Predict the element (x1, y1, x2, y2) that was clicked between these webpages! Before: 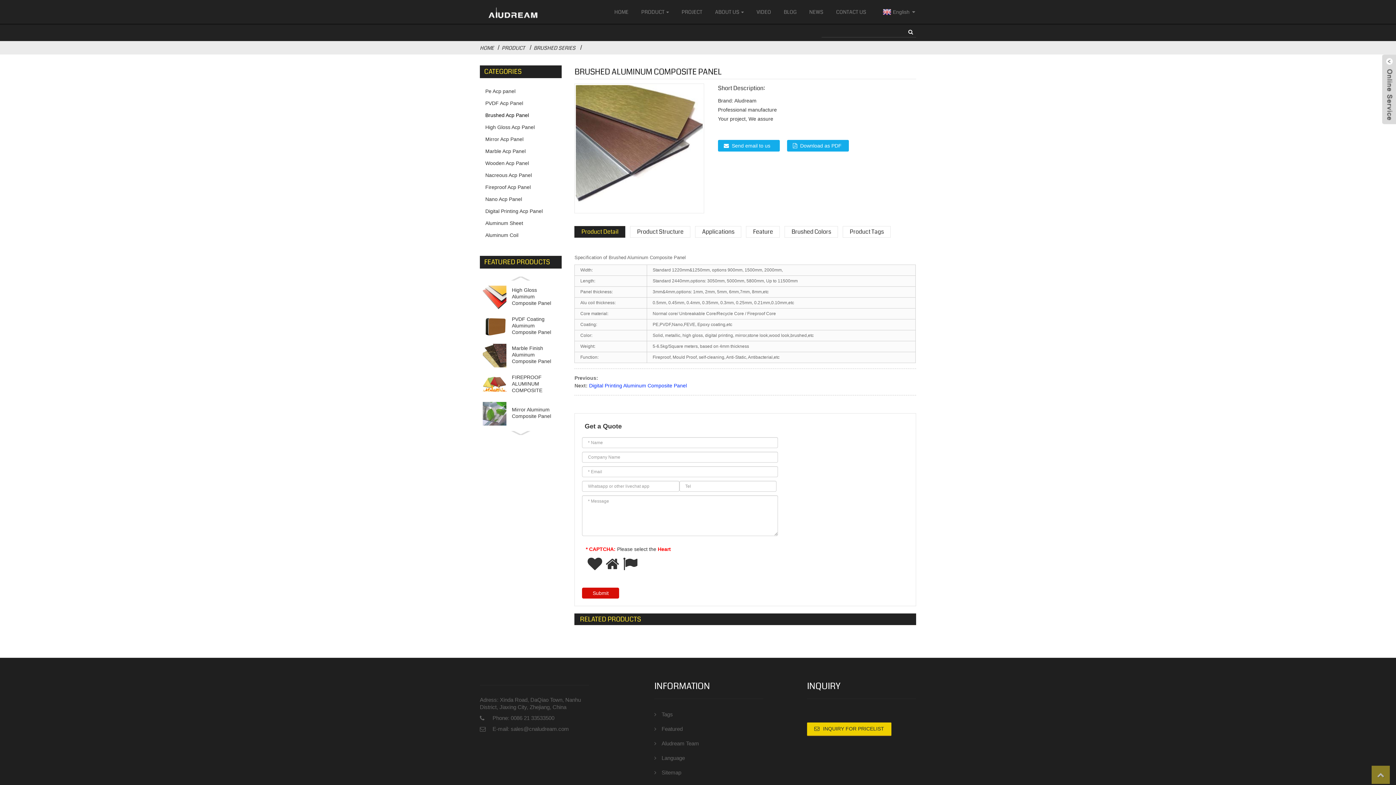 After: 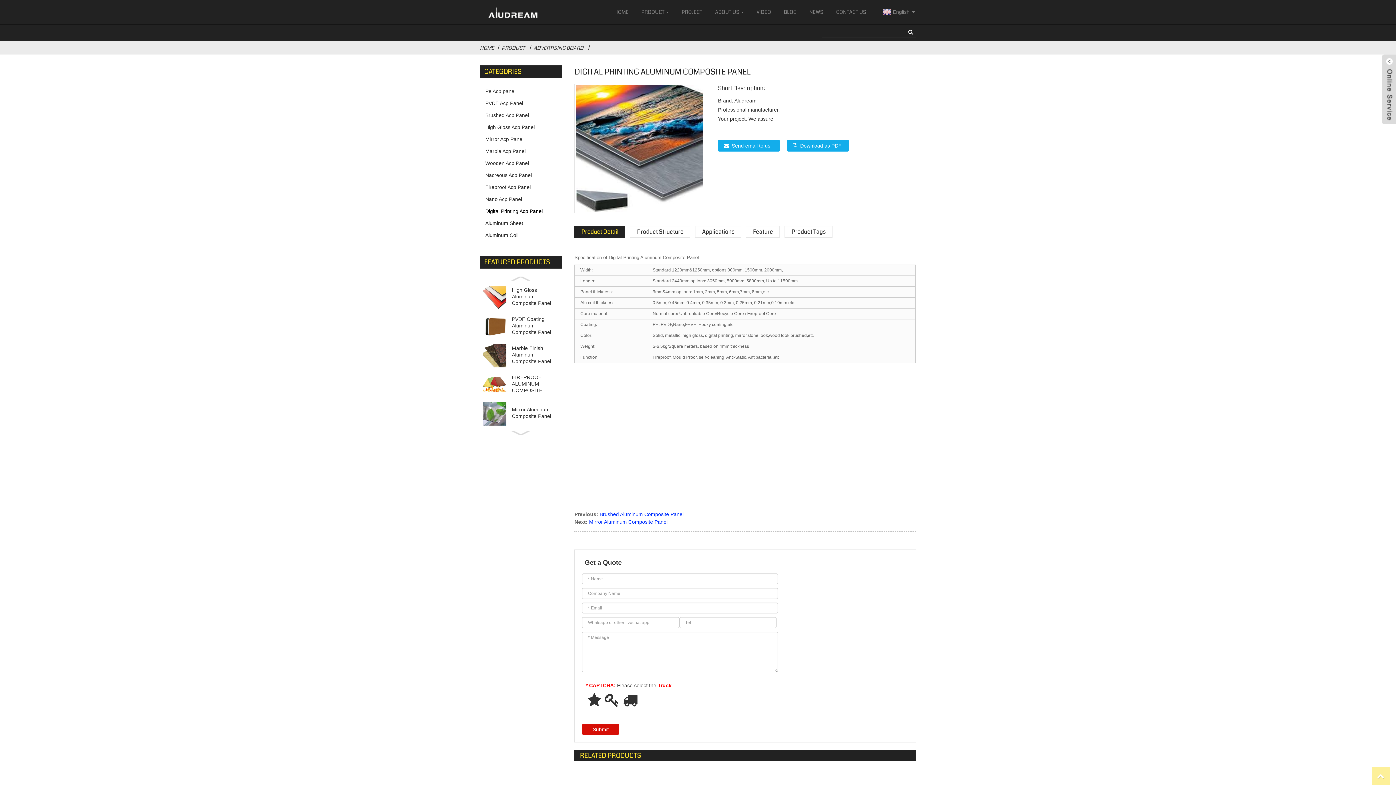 Action: label: Digital Printing Acp Panel bbox: (485, 205, 549, 217)